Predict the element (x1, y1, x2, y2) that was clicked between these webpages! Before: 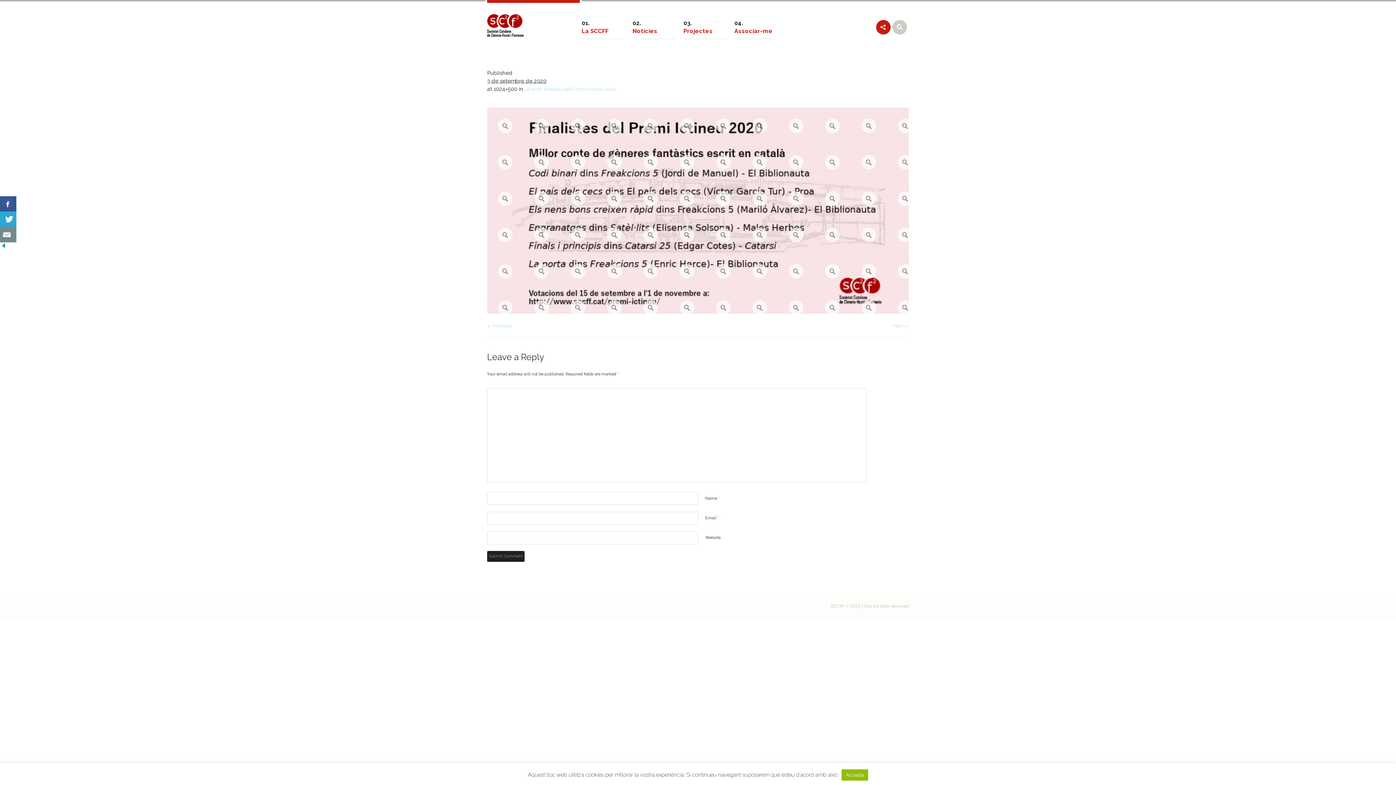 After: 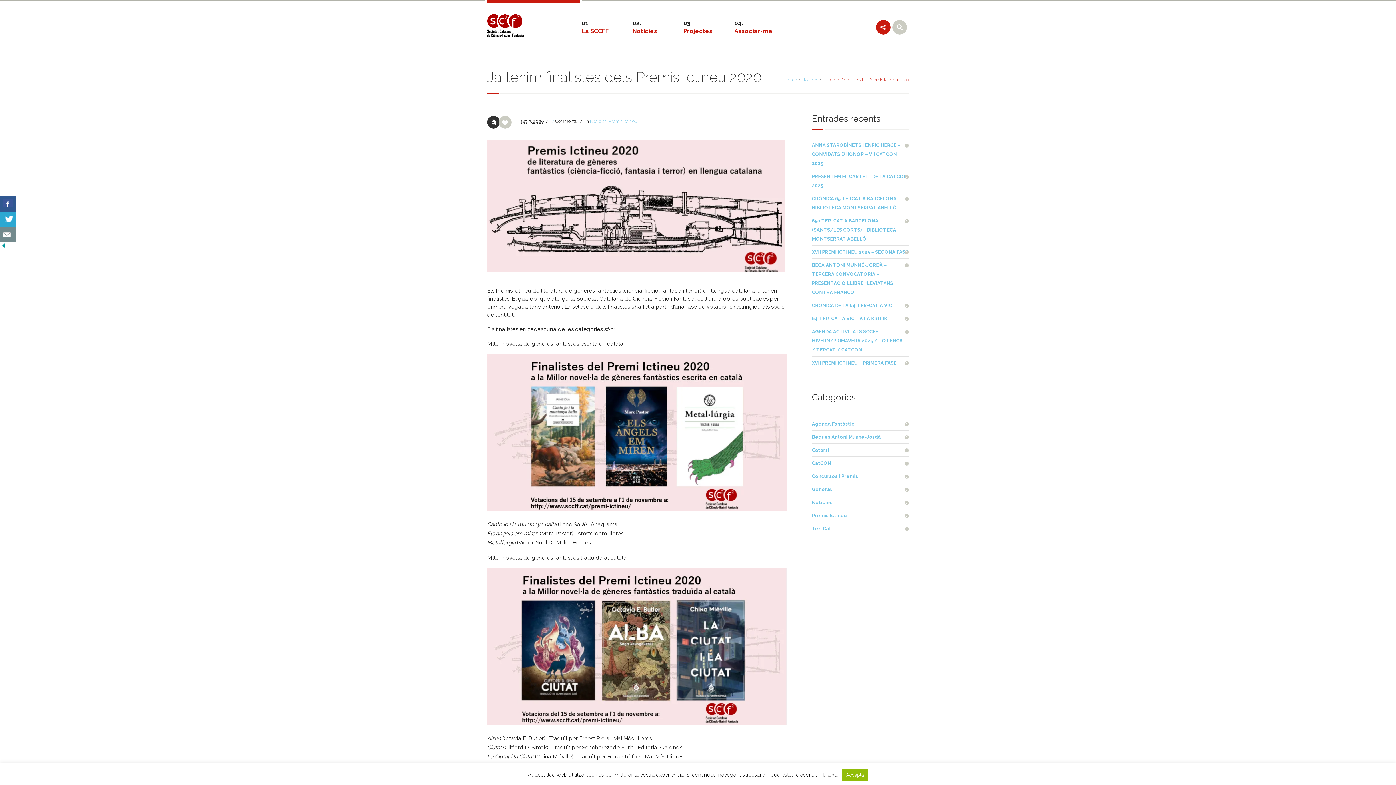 Action: bbox: (524, 86, 615, 92) label: Ja tenim finalistes dels Premis Ictineu 2020